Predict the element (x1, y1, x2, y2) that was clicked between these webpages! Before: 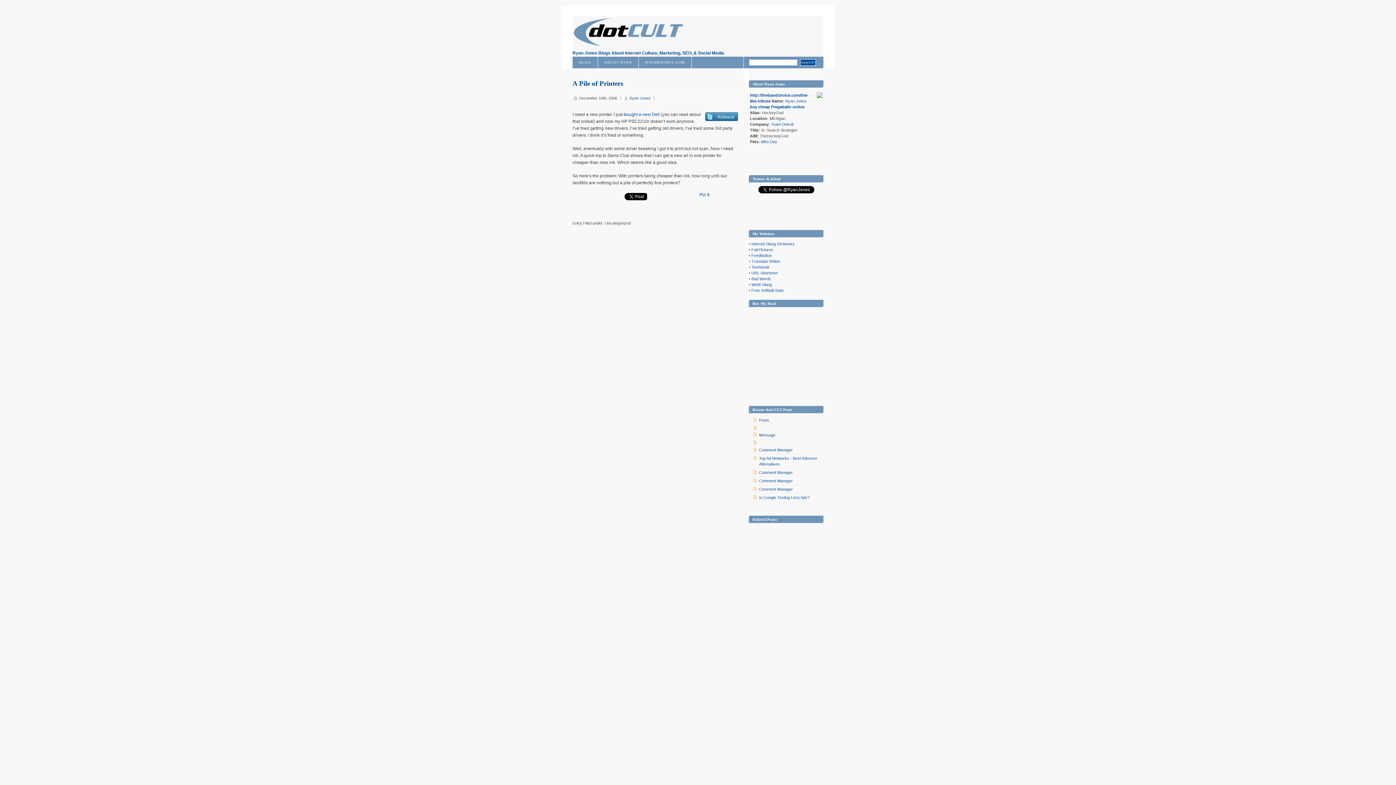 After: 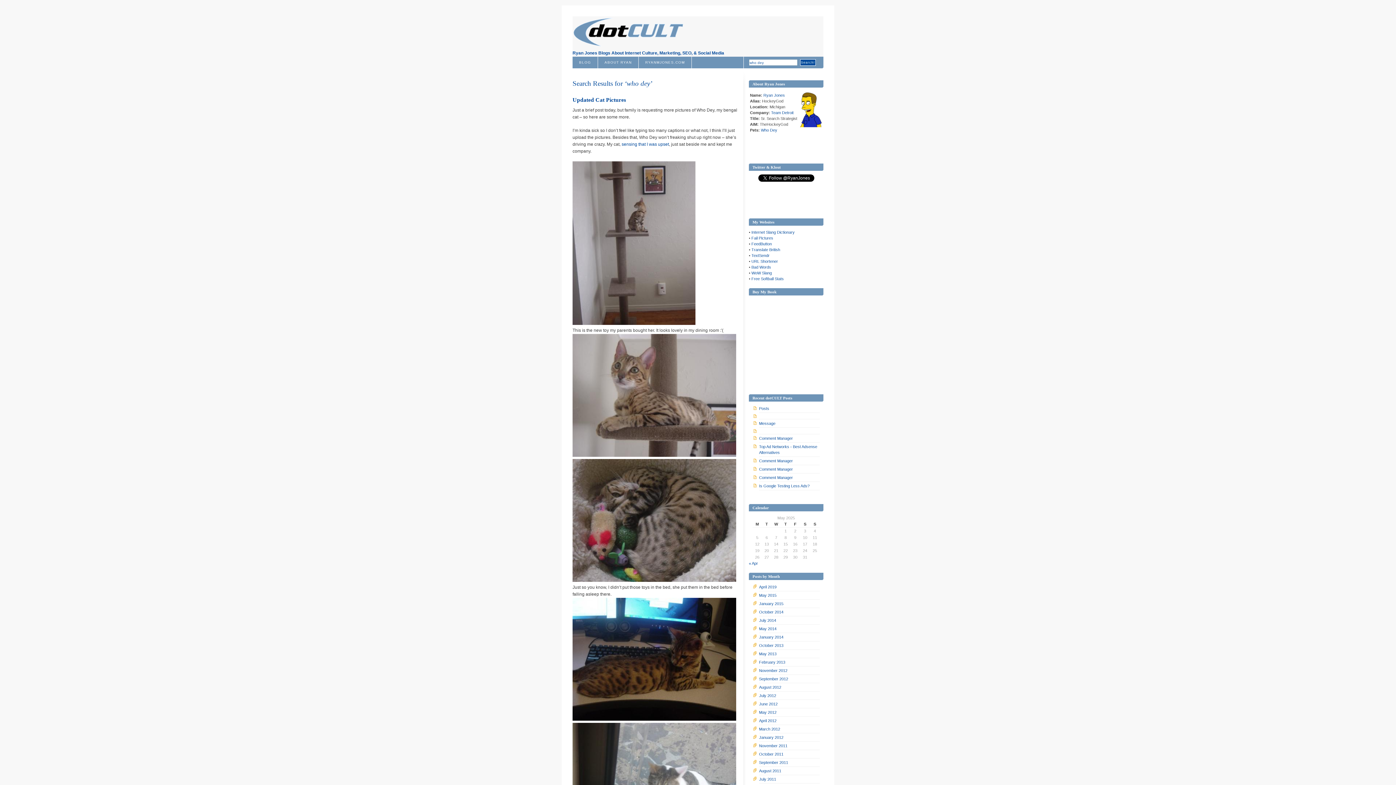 Action: label: Who Dey bbox: (761, 139, 777, 144)